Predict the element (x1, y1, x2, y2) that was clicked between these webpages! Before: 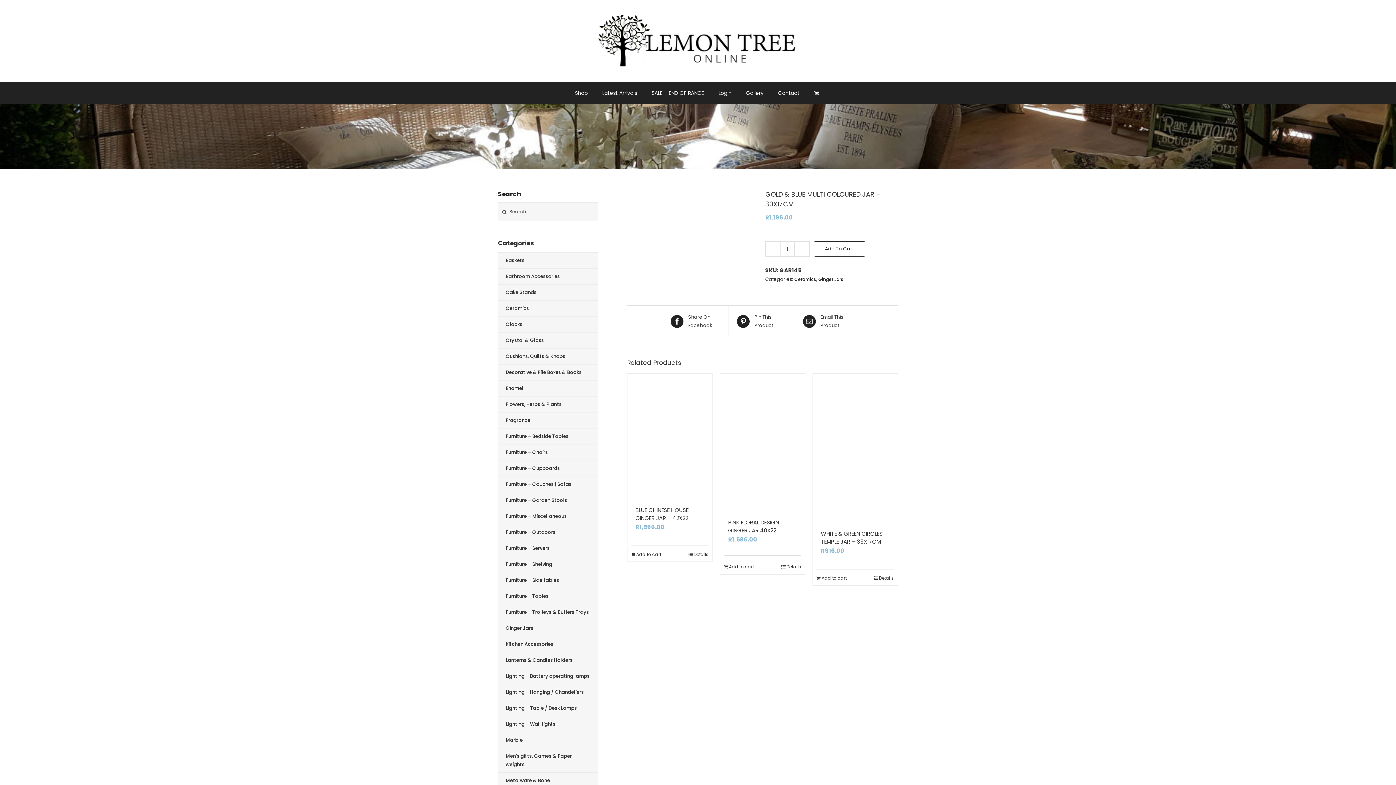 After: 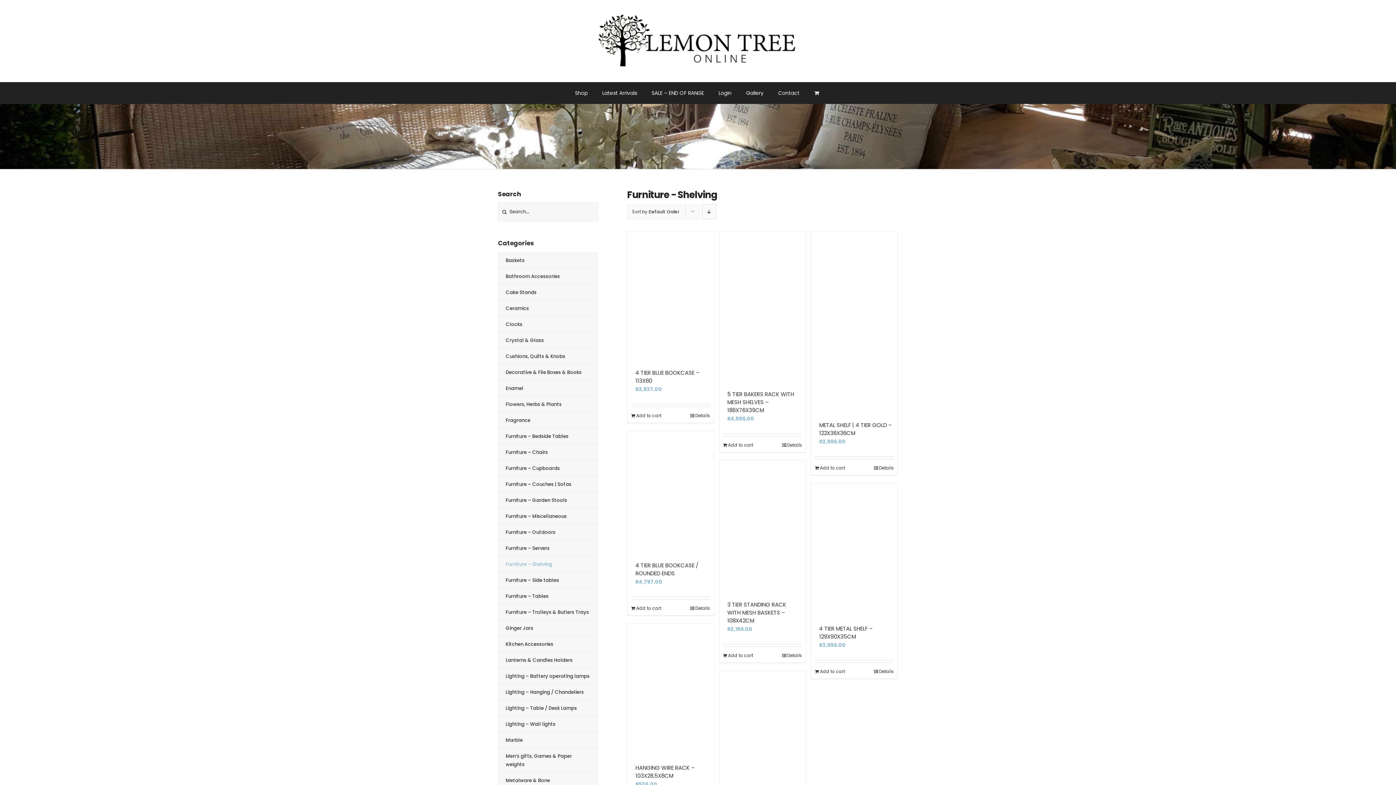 Action: bbox: (498, 556, 598, 572) label: Furniture – Shelving